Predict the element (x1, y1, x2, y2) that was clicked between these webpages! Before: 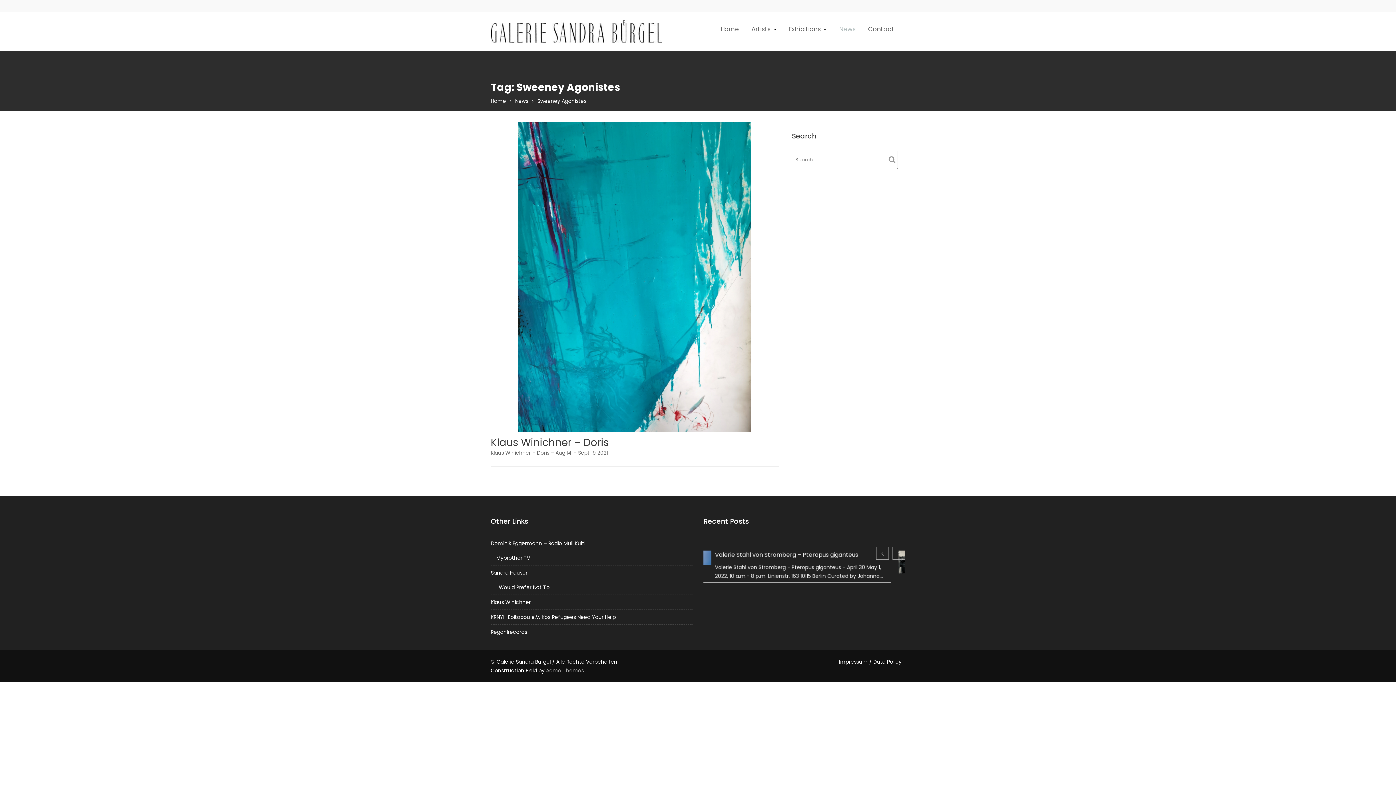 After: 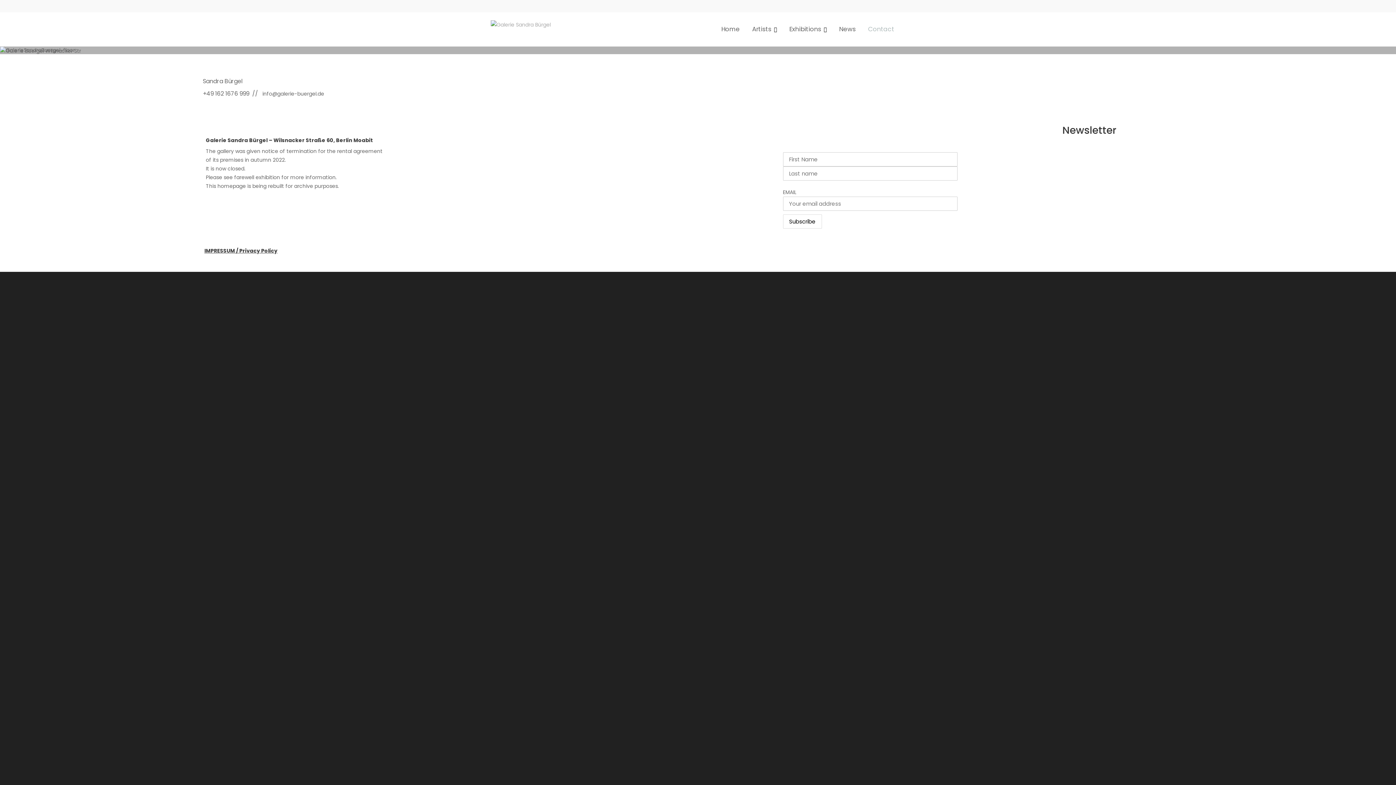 Action: bbox: (862, 20, 900, 38) label: Contact